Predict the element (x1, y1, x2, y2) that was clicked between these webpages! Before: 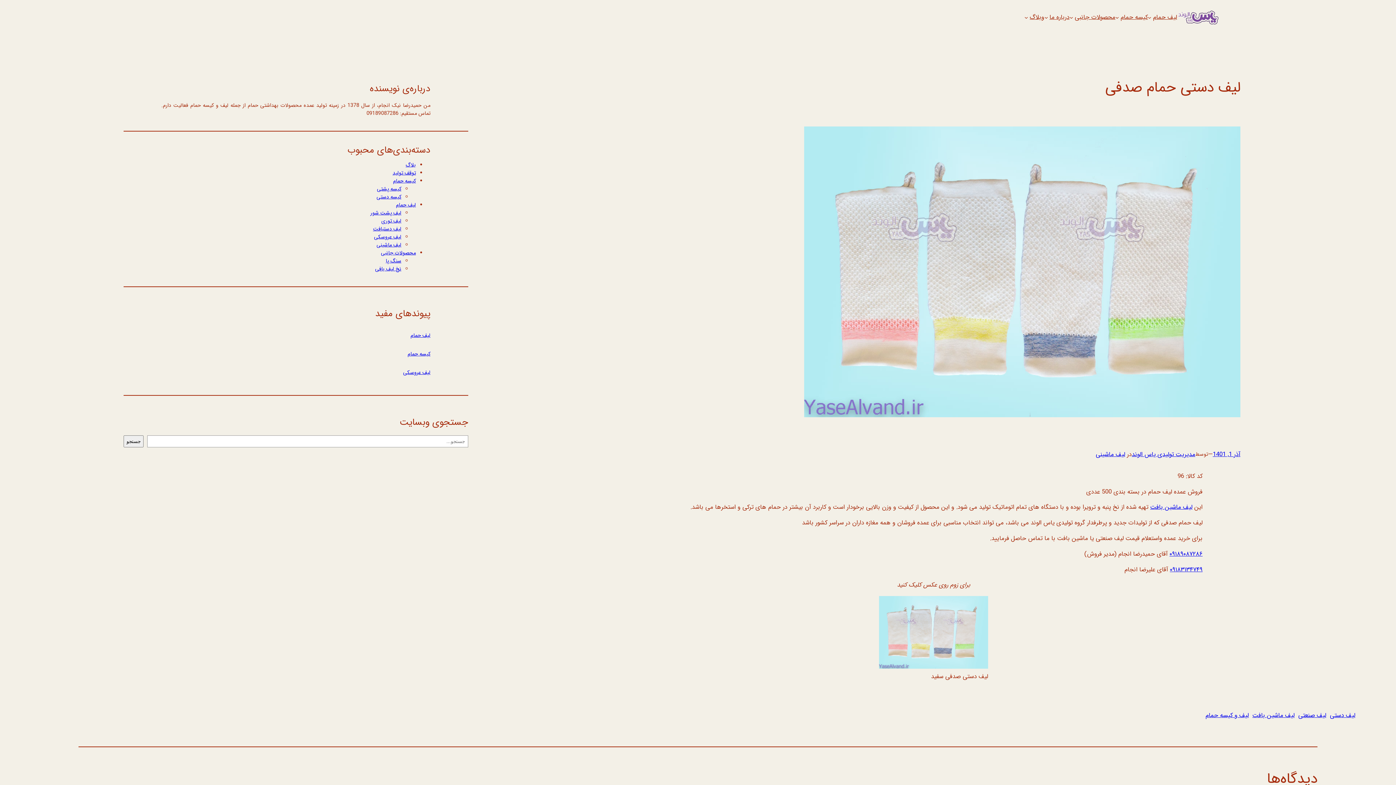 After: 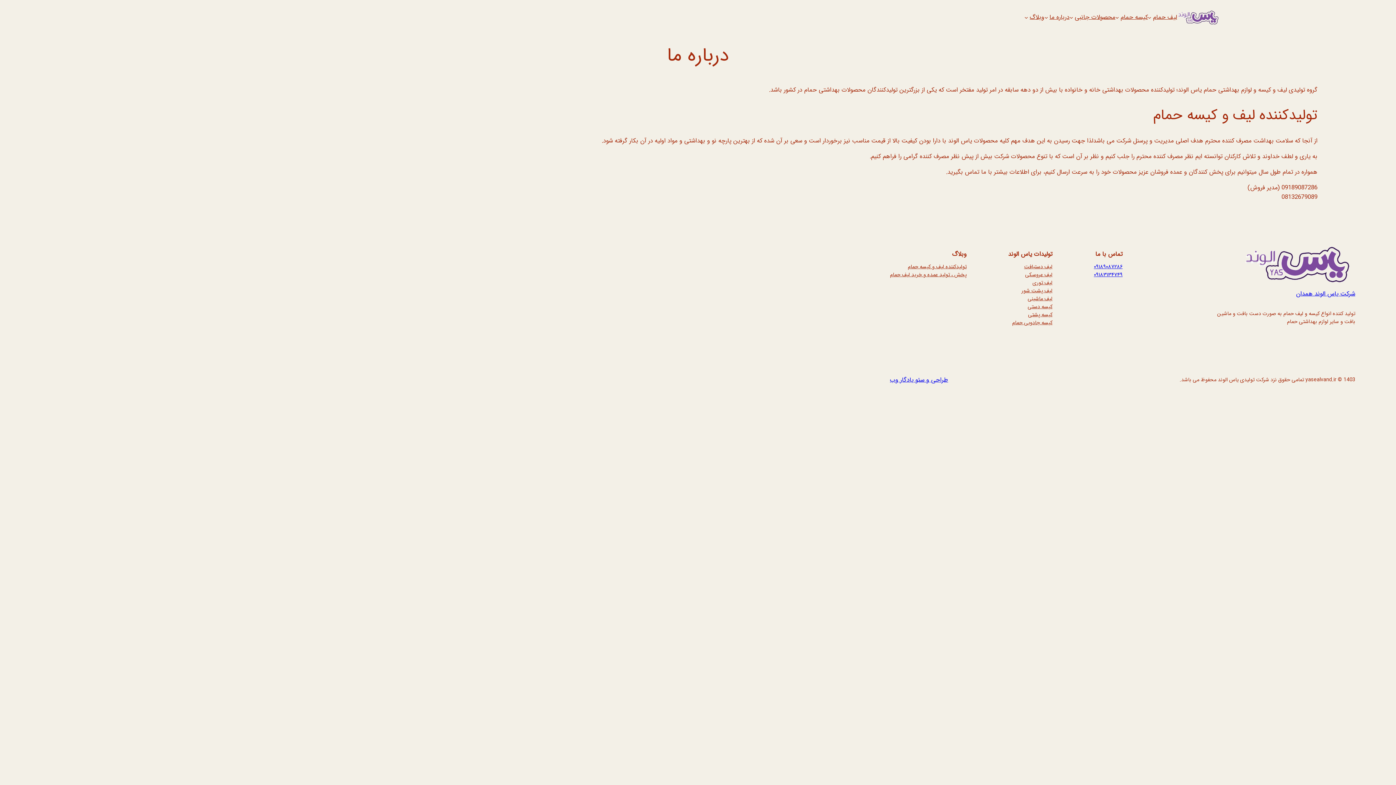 Action: bbox: (1049, 12, 1069, 22) label: درباره ما